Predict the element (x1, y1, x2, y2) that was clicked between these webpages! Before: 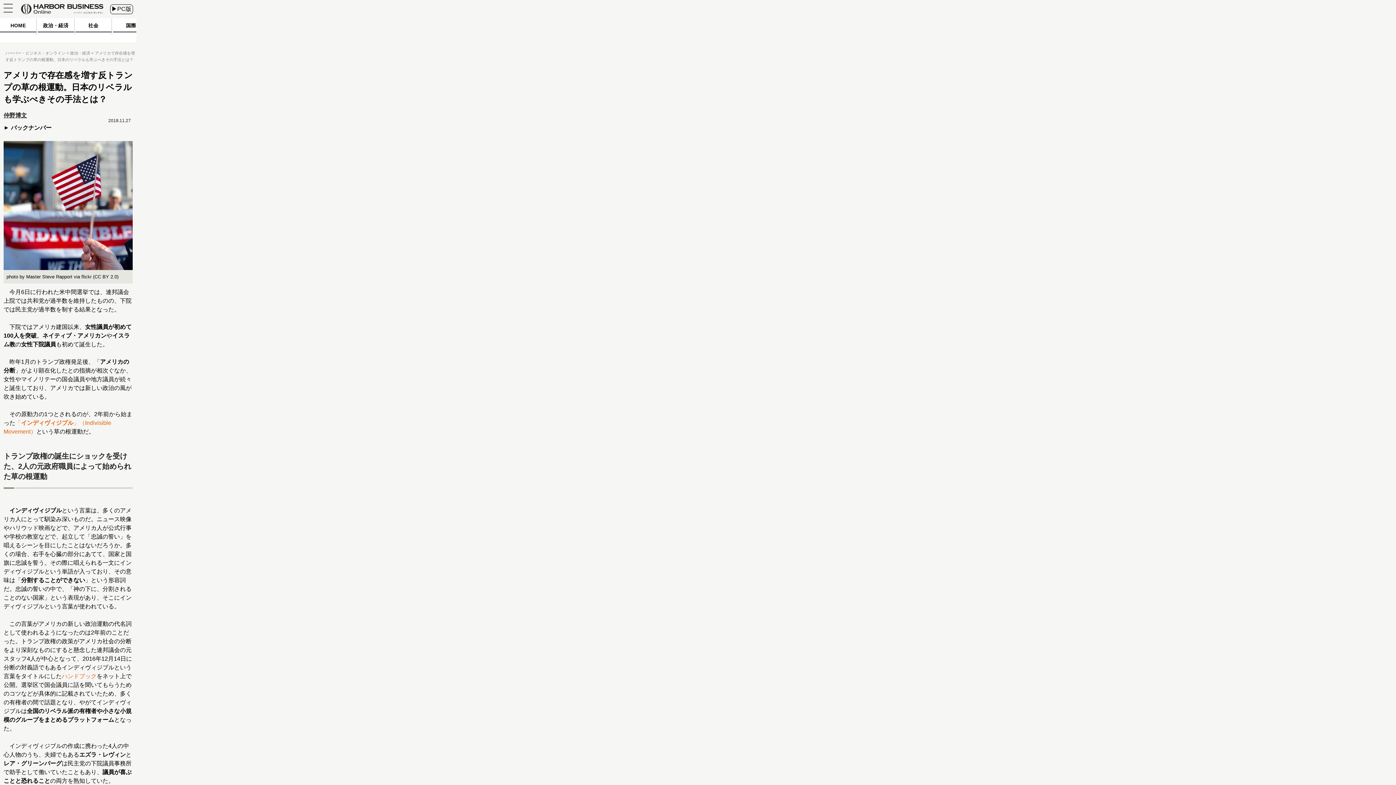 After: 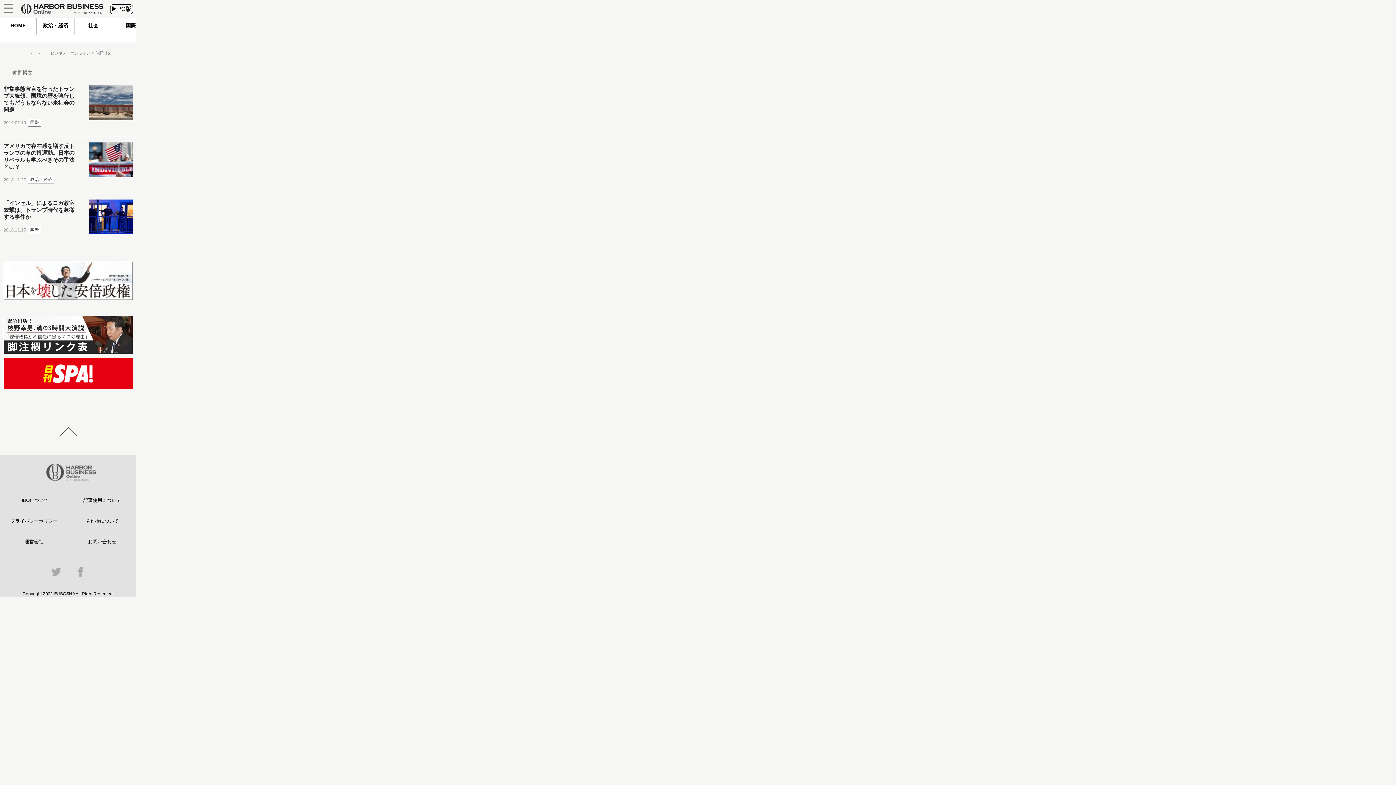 Action: label: 仲野博文 bbox: (3, 111, 26, 119)